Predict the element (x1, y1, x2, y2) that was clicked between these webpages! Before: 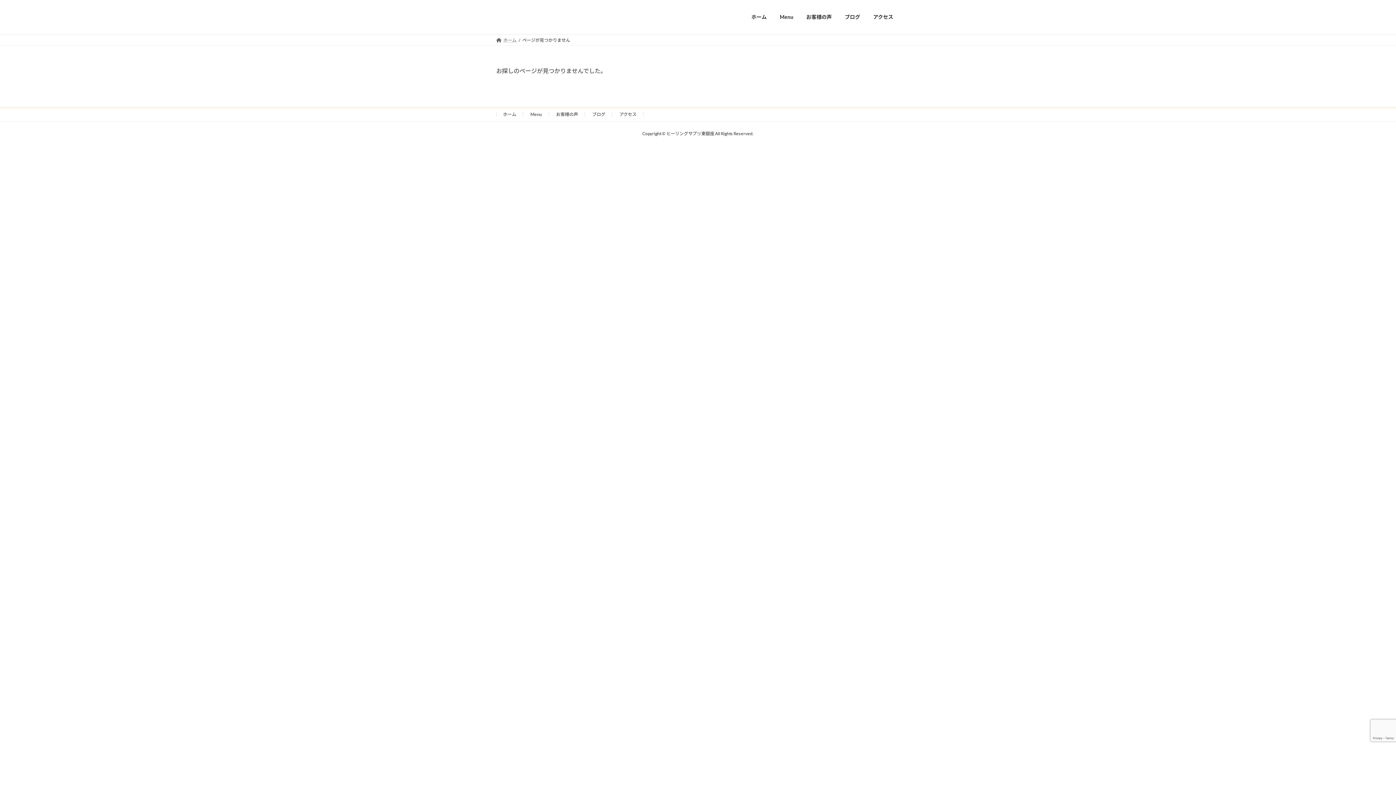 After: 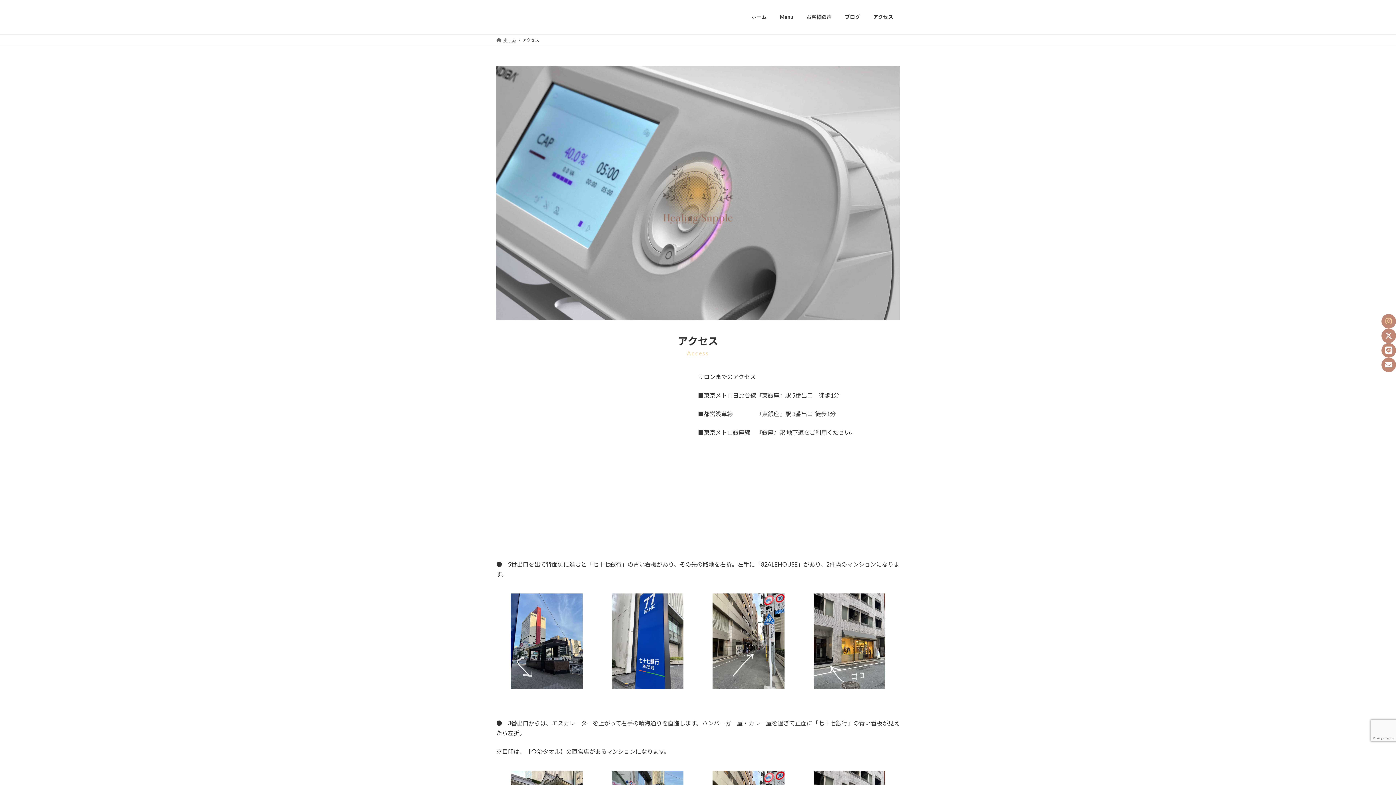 Action: label: アクセス bbox: (619, 111, 636, 116)